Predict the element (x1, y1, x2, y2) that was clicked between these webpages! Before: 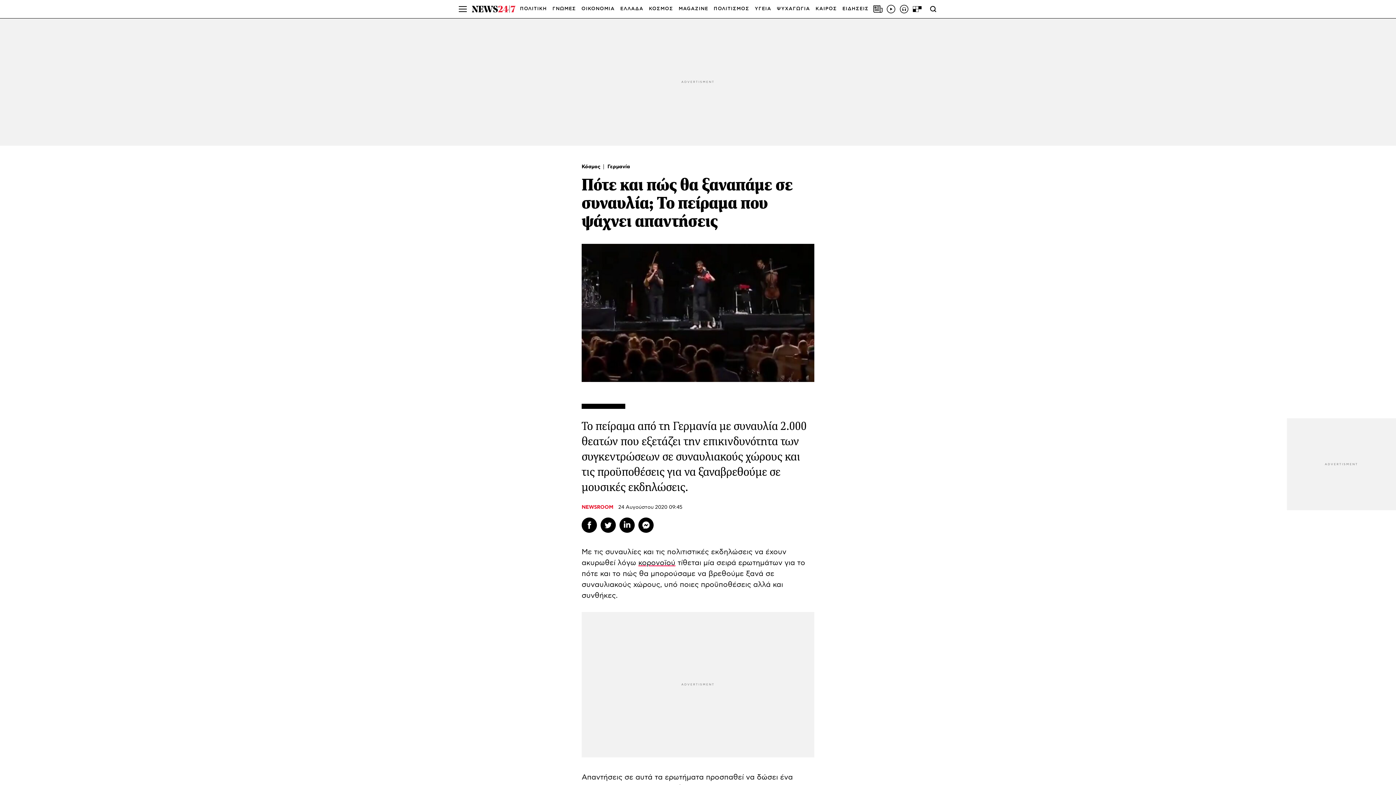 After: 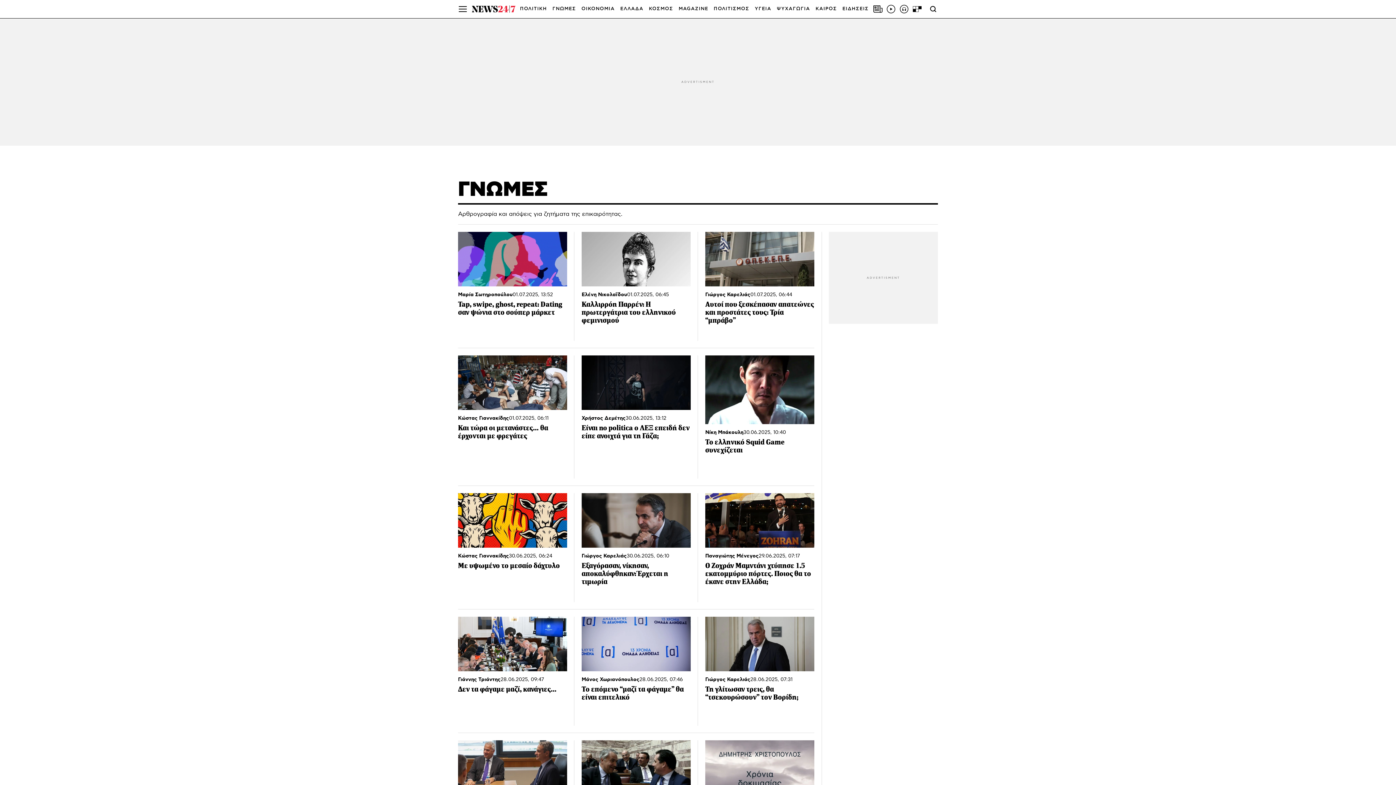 Action: label: ΓΝΩΜΕΣ bbox: (552, 0, 576, 18)